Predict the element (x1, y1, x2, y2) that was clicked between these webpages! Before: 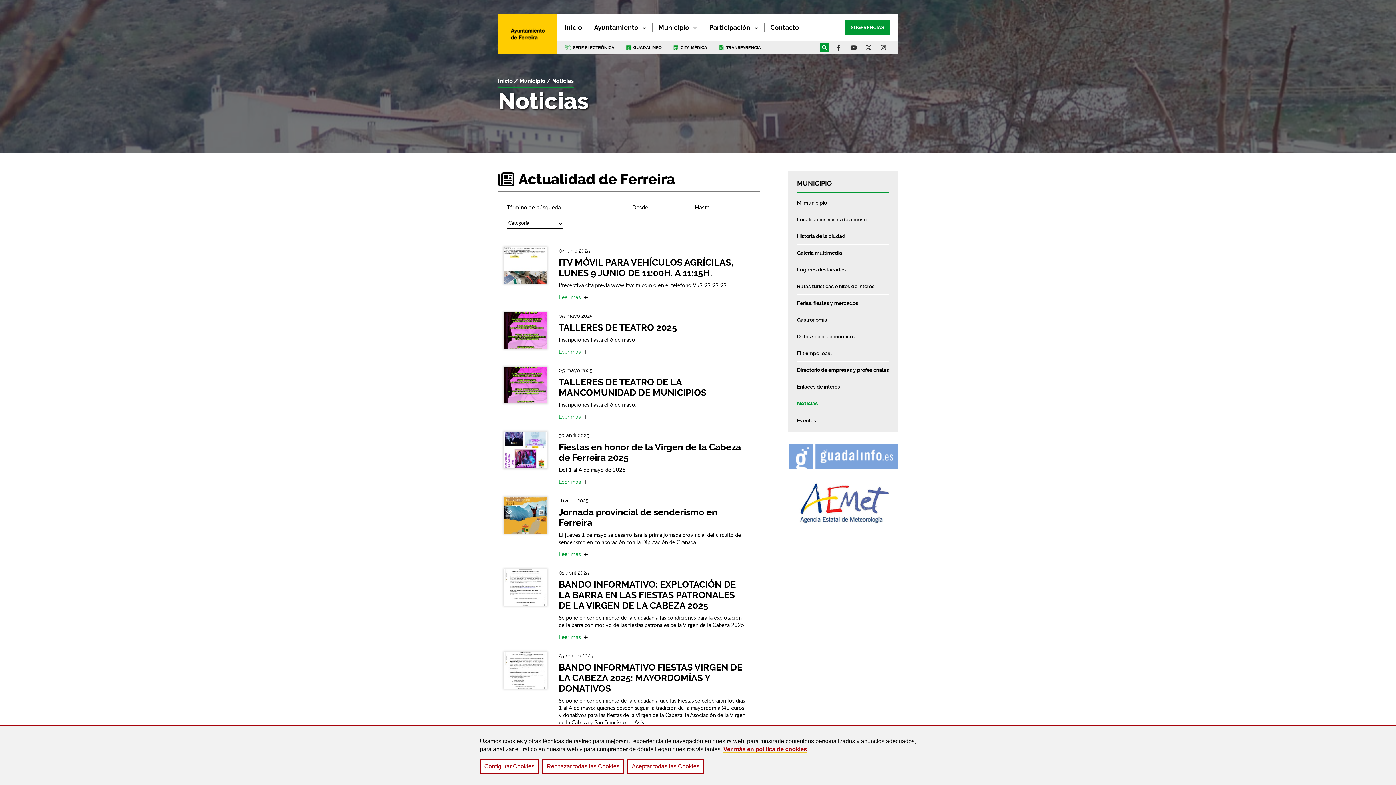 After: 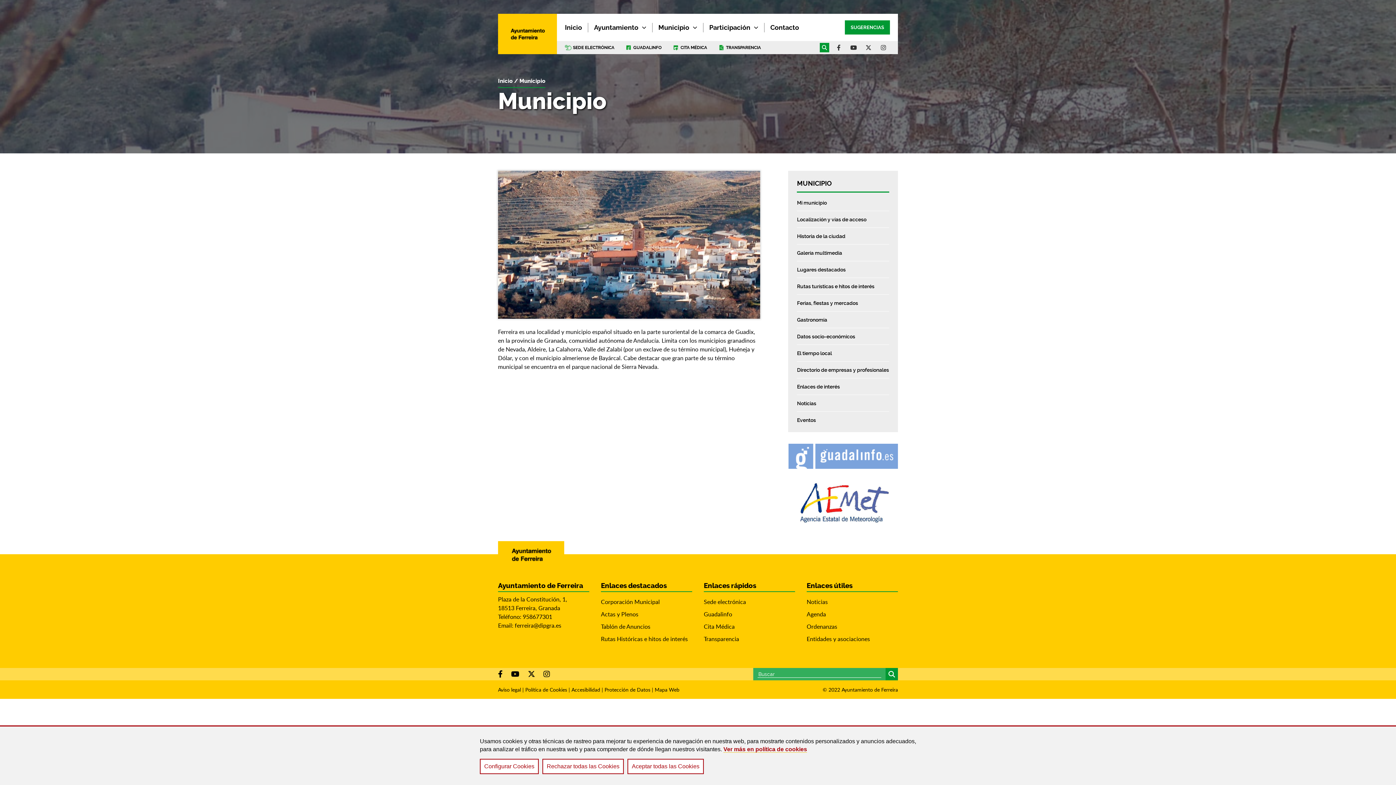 Action: bbox: (512, 77, 545, 84) label: Municipio